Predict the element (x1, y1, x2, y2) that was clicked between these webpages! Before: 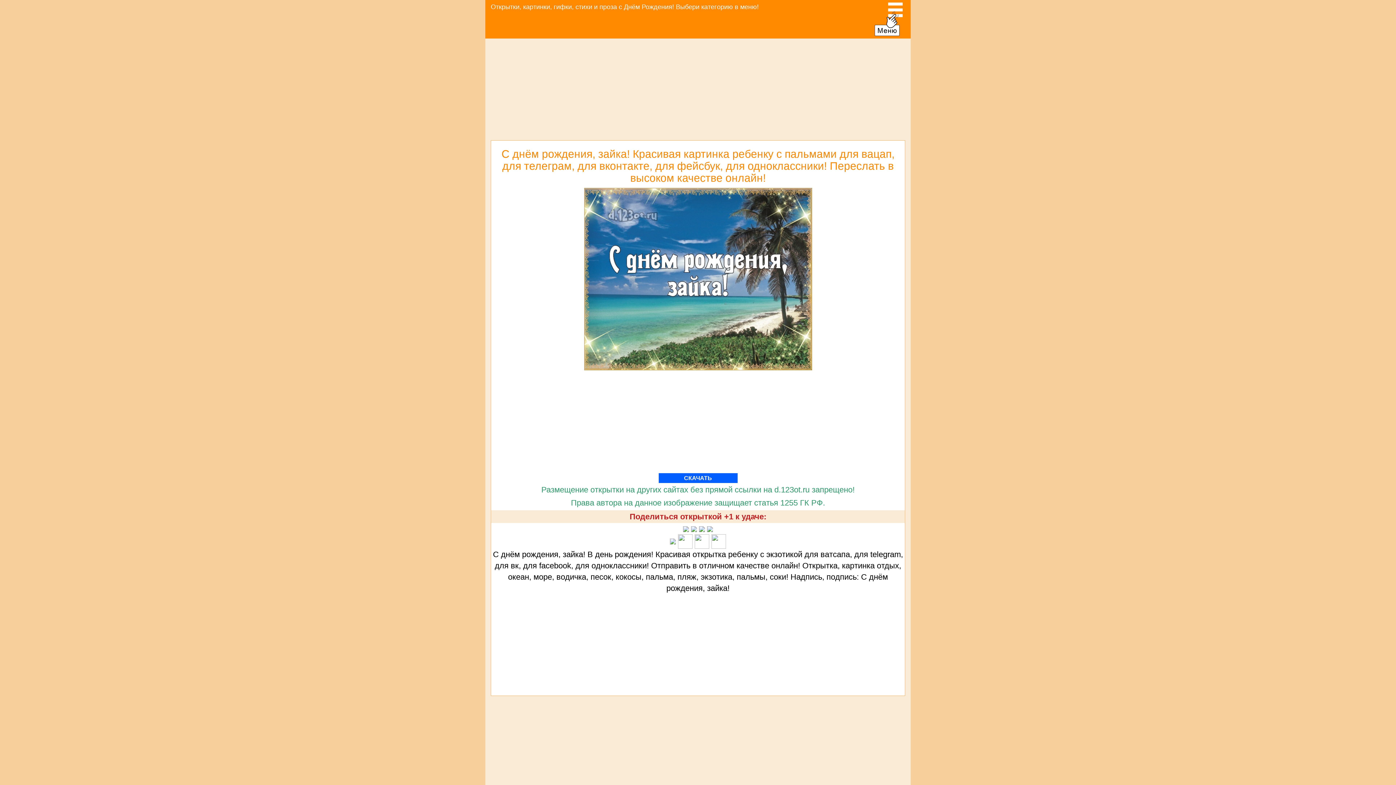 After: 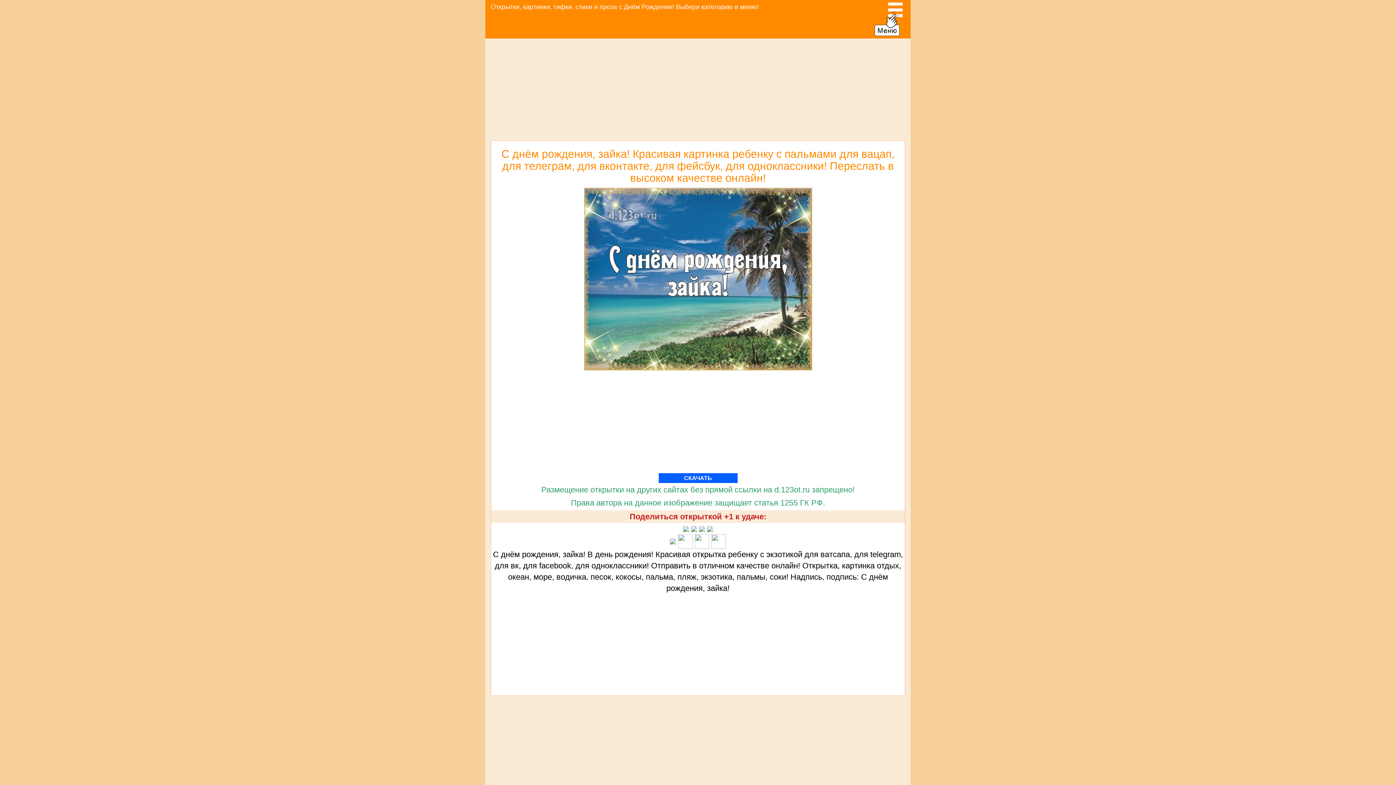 Action: bbox: (694, 536, 709, 545)